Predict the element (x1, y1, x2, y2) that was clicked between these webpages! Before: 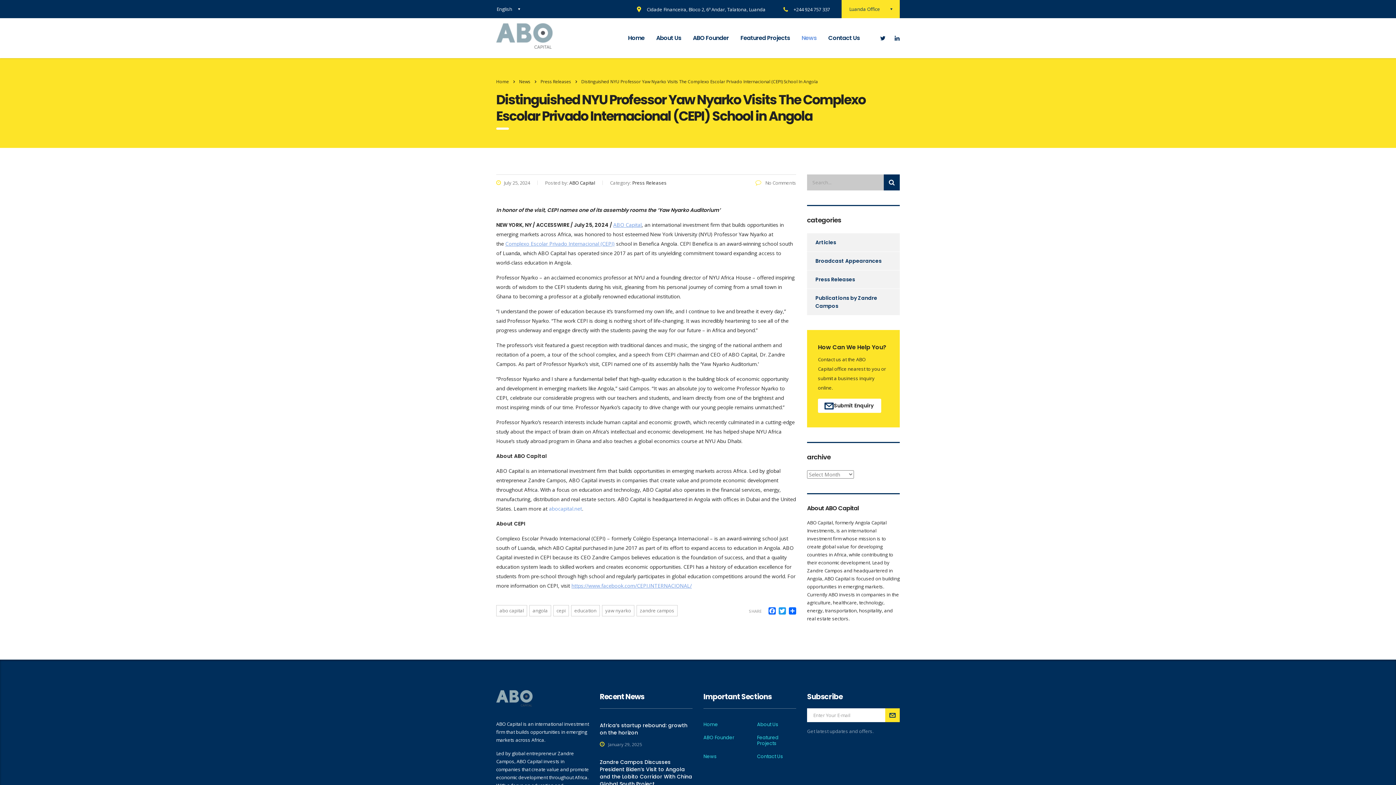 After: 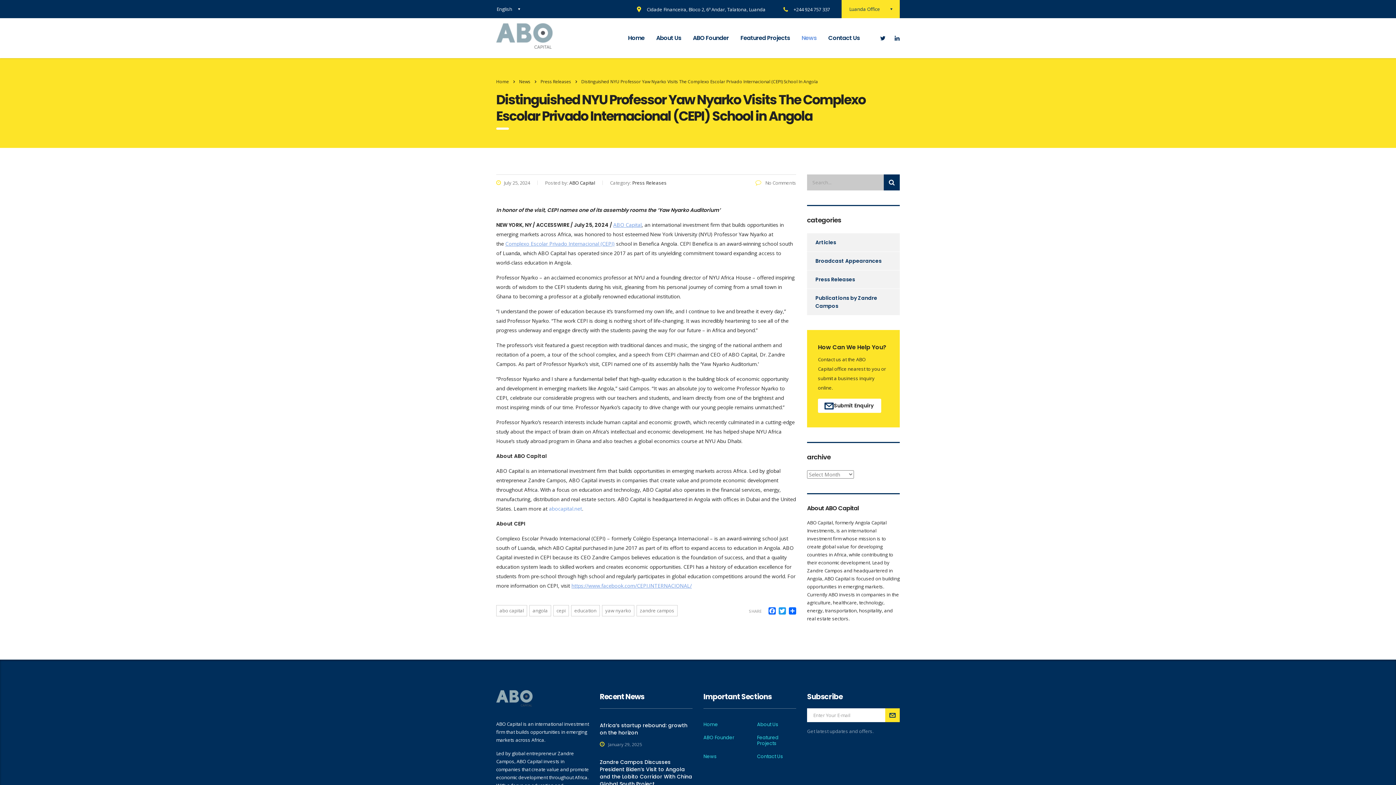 Action: label: +244 924 757 337 bbox: (793, 6, 830, 12)